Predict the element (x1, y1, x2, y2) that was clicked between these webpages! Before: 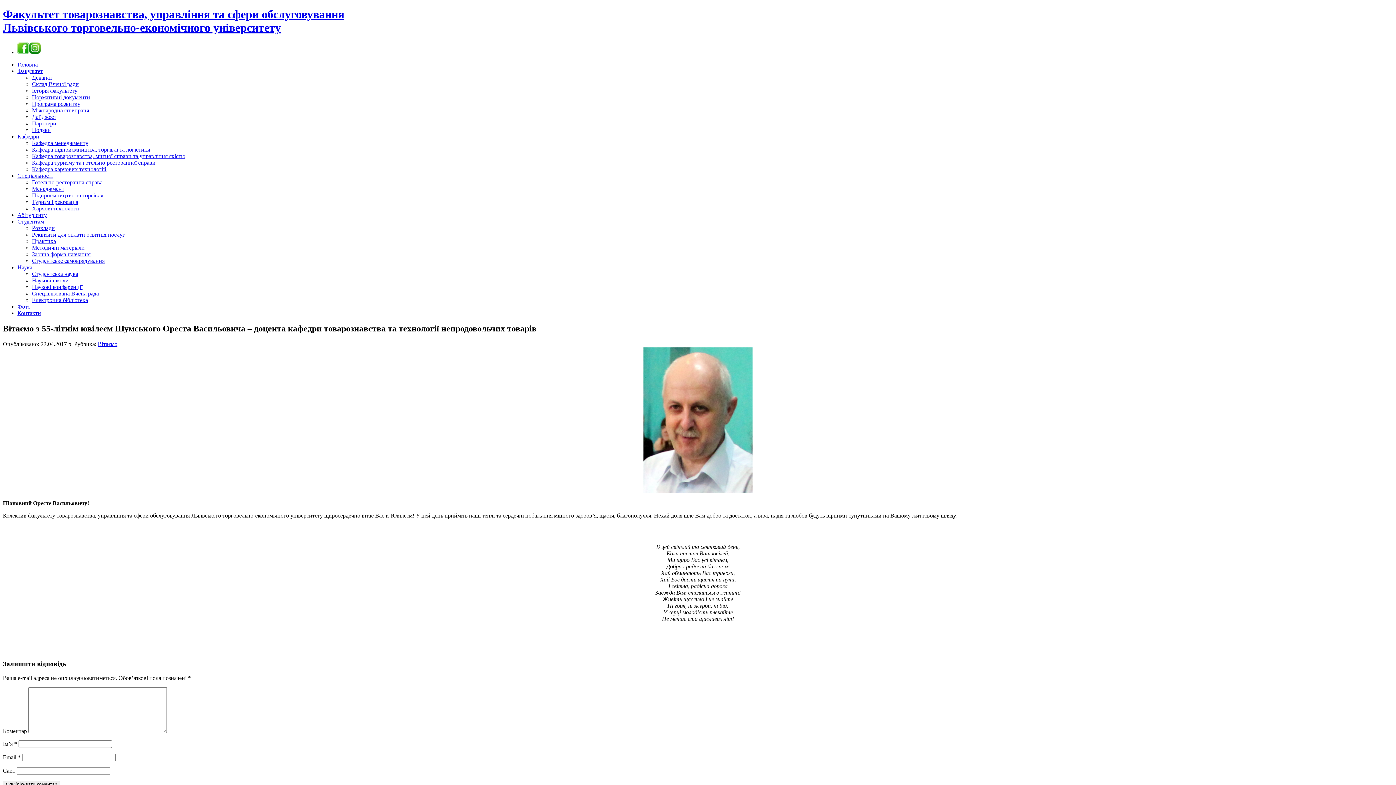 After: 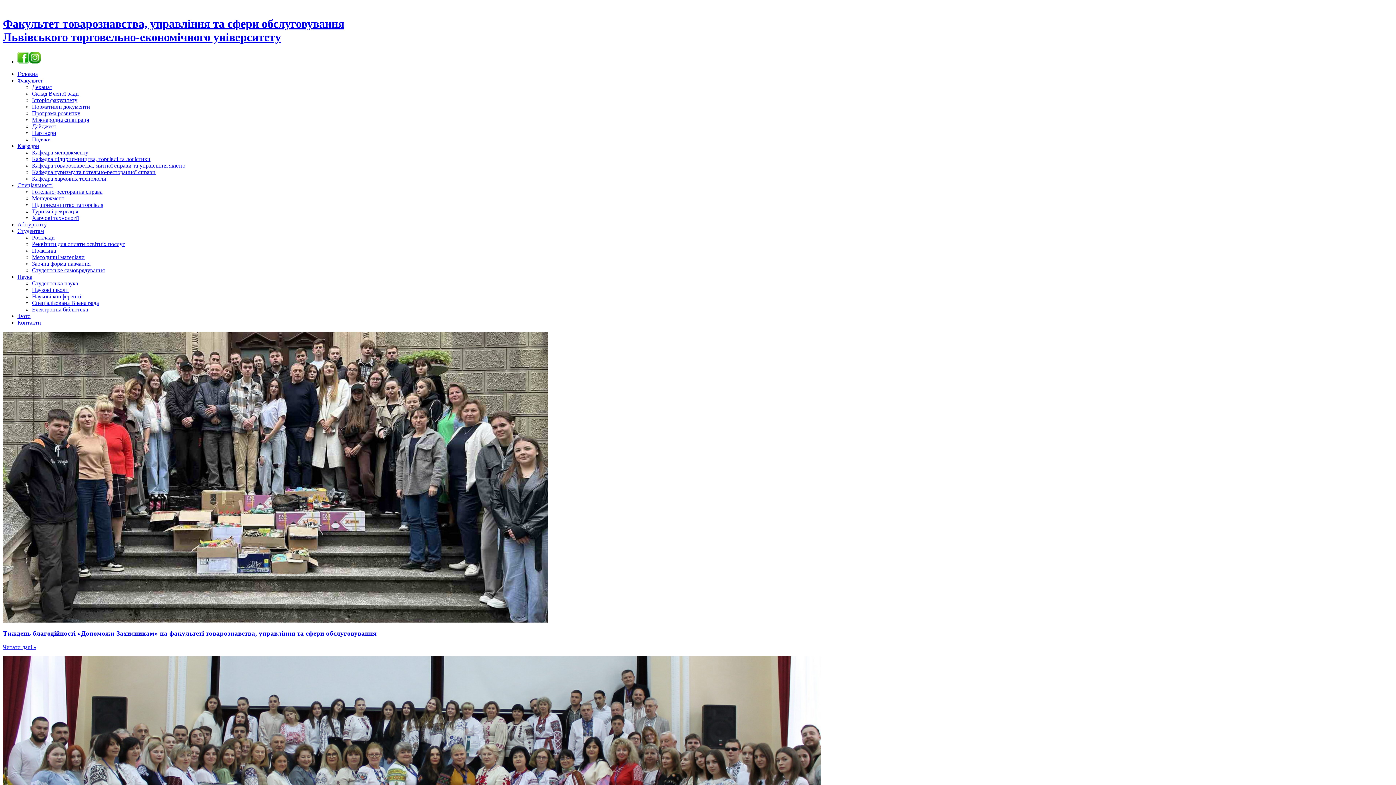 Action: label: Головна bbox: (17, 61, 37, 67)